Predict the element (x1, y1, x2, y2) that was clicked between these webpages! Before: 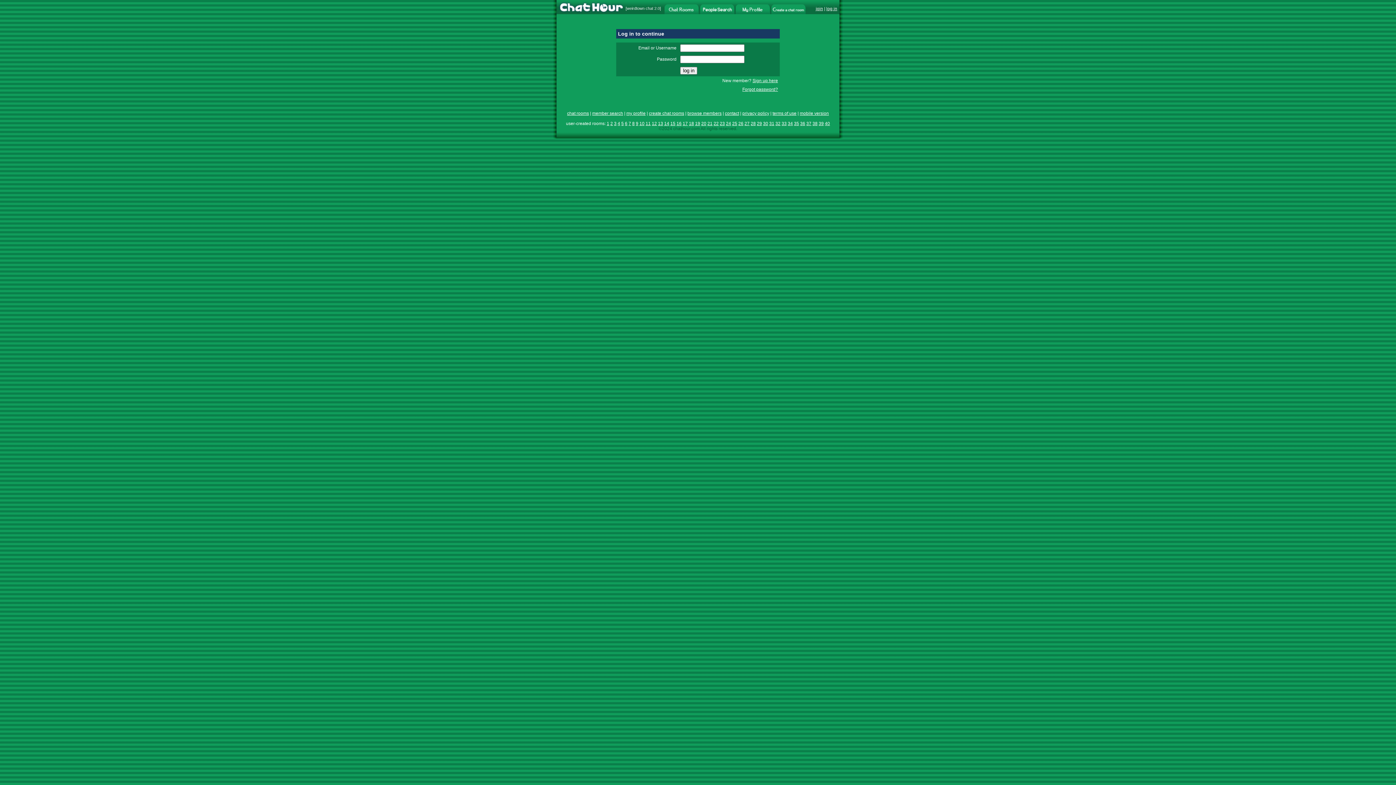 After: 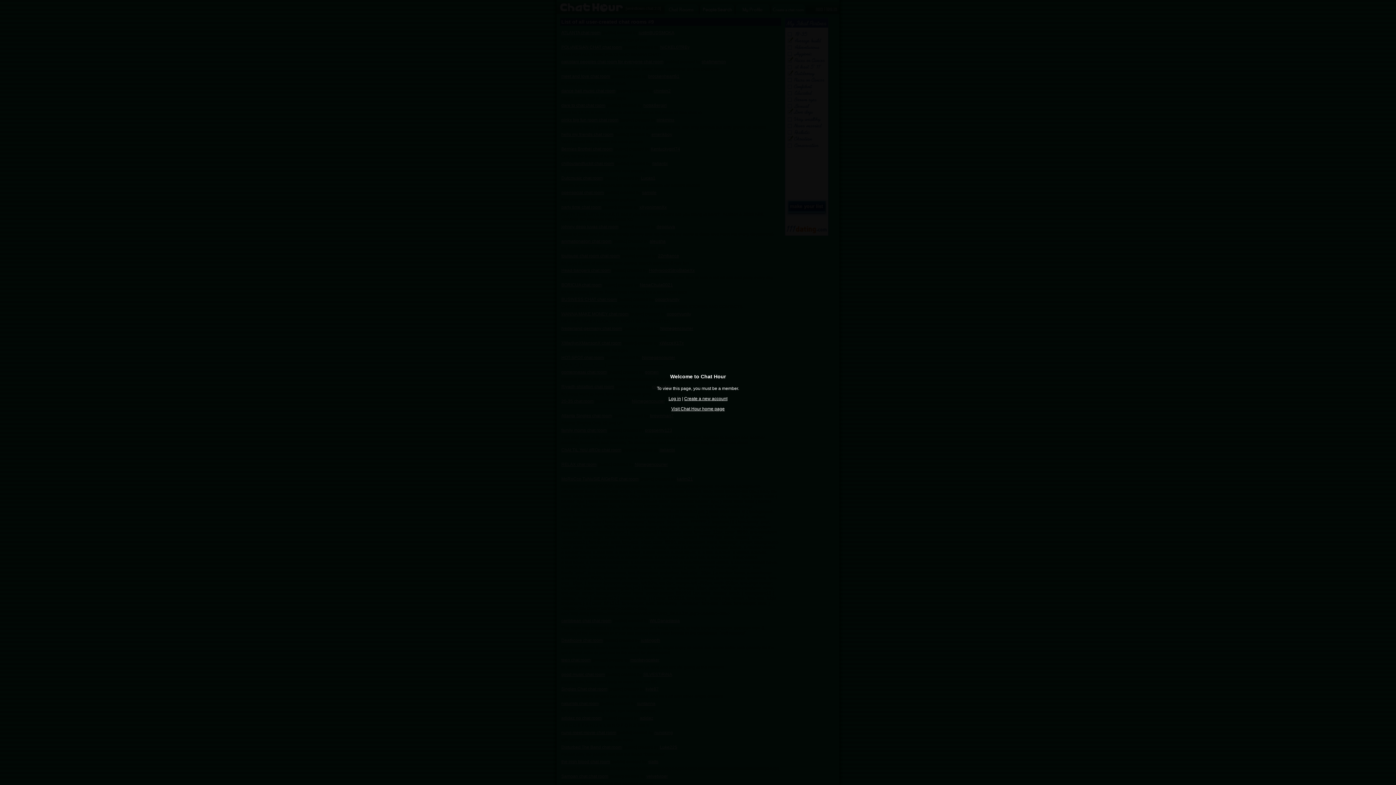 Action: bbox: (636, 121, 638, 126) label: 9